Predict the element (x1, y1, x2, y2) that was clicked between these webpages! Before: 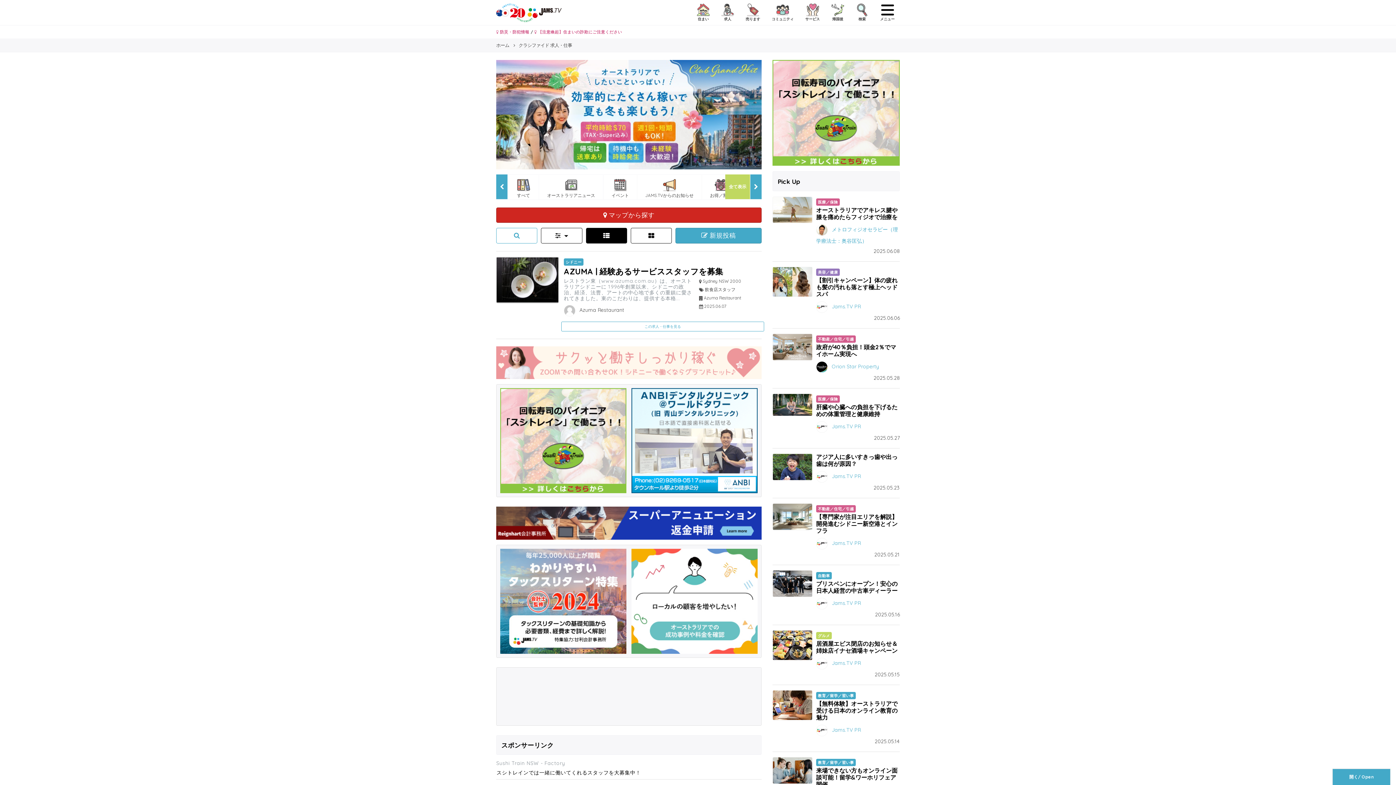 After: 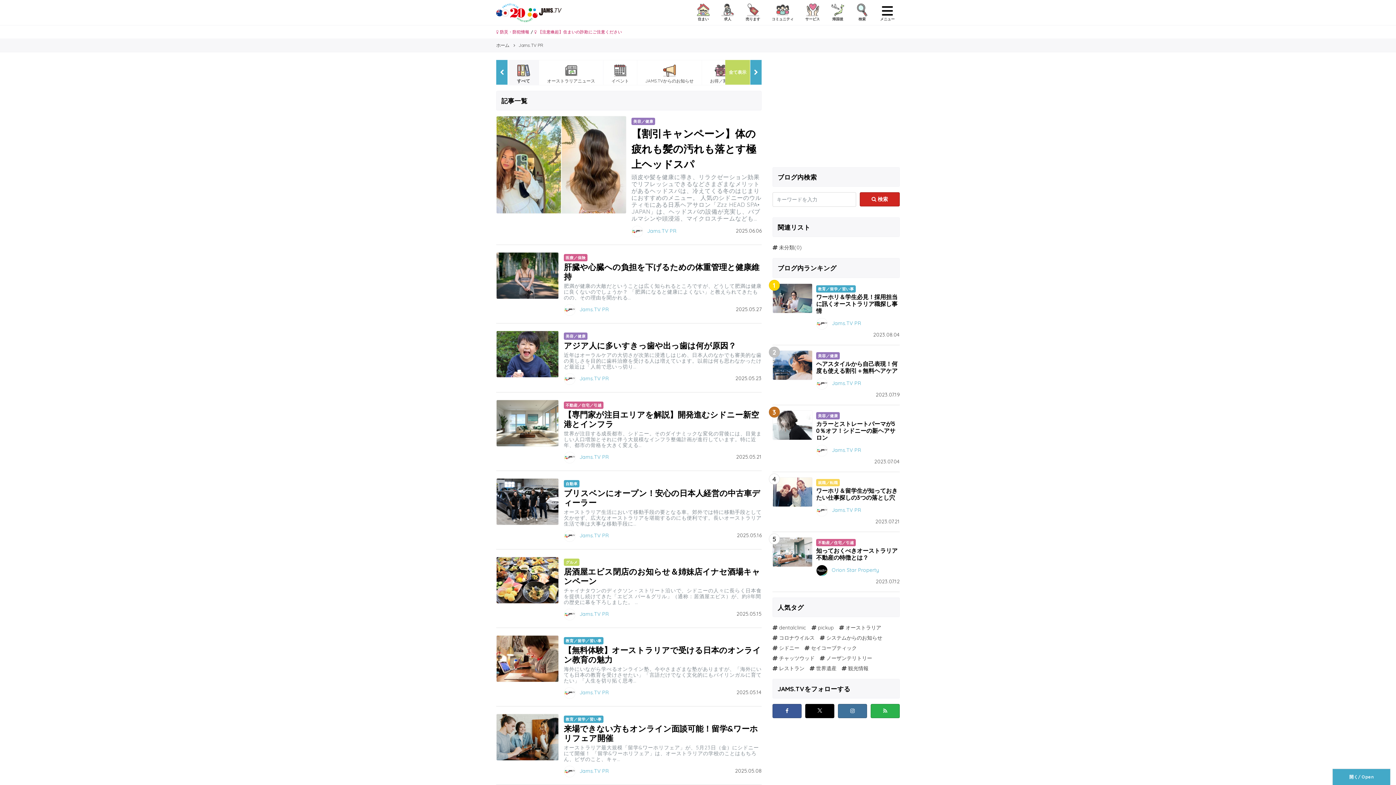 Action: label: Jams.TV PR bbox: (831, 726, 861, 733)